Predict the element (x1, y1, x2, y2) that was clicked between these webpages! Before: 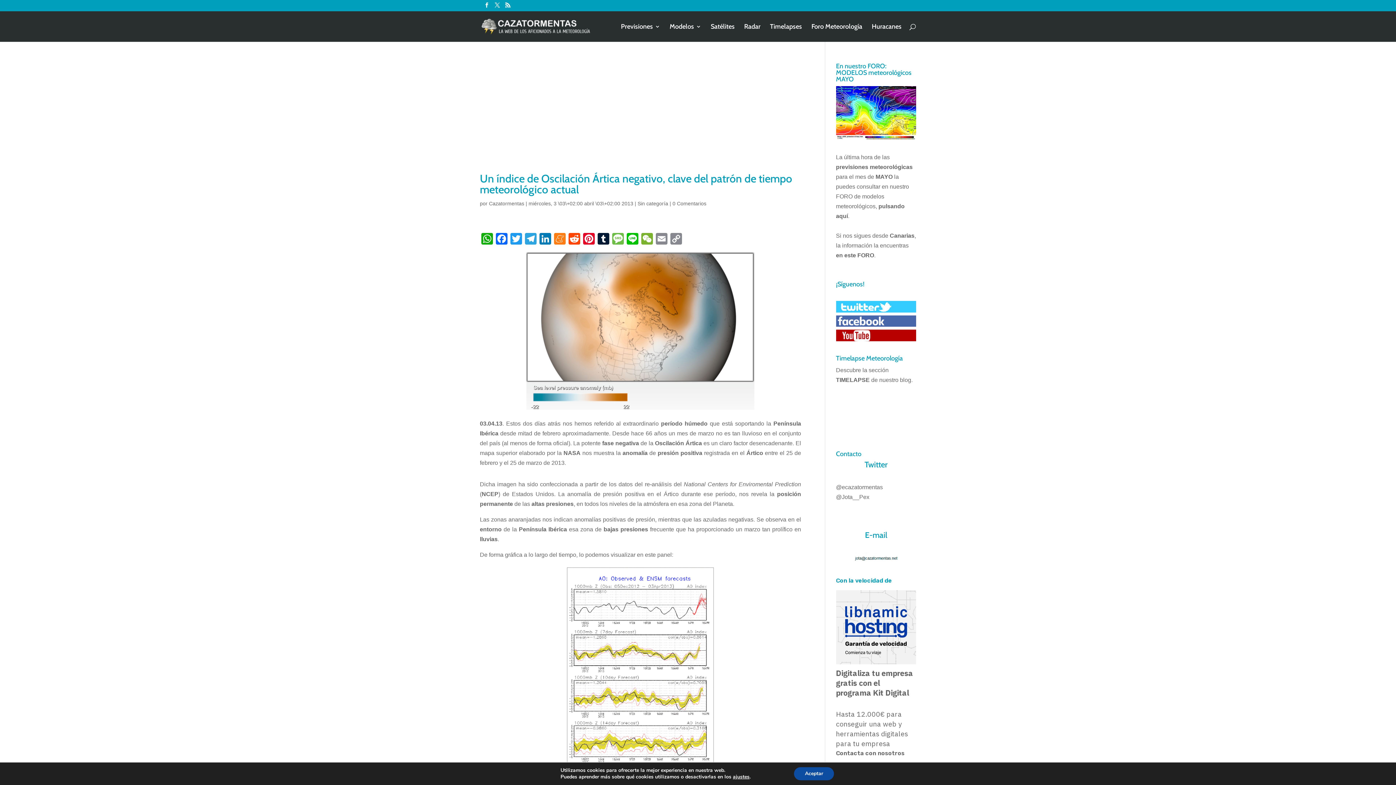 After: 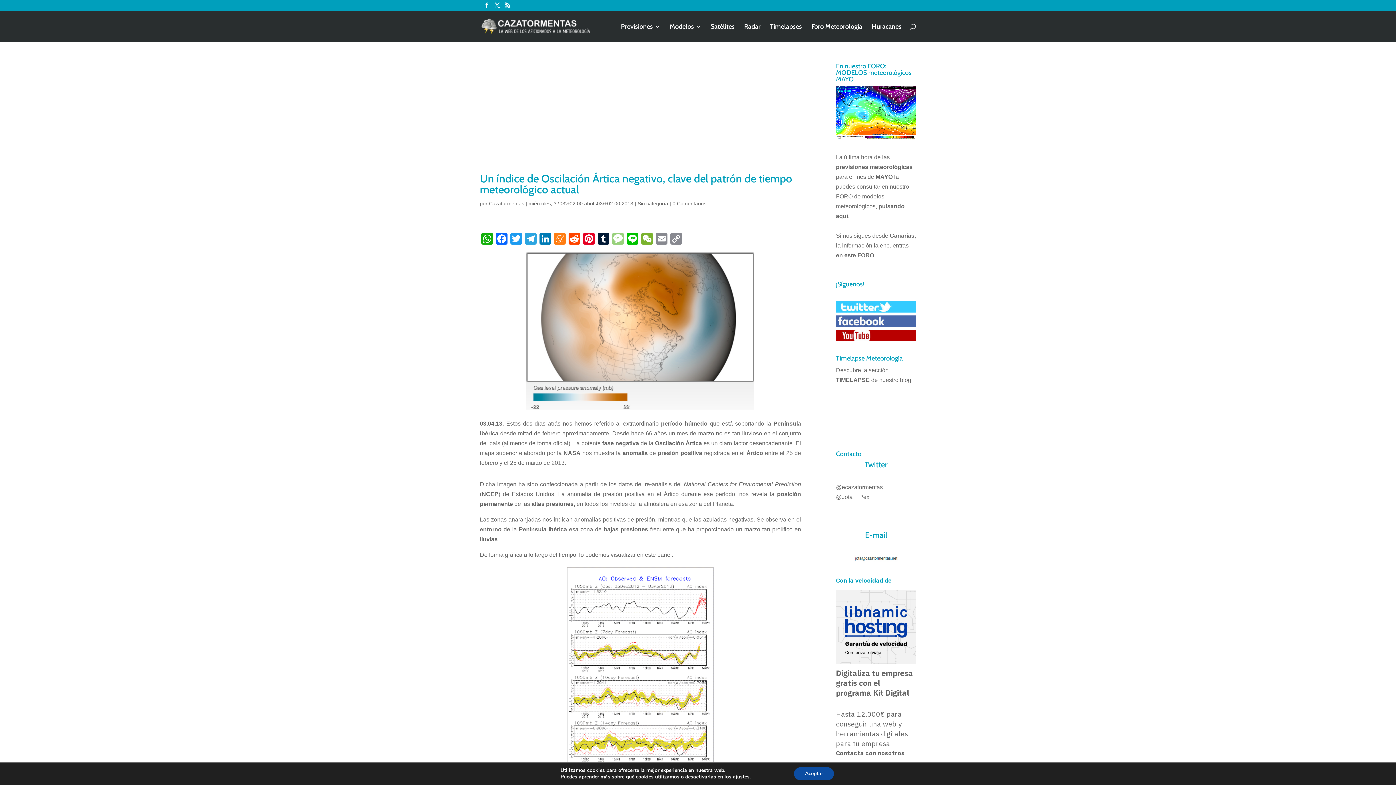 Action: label: Message bbox: (610, 233, 625, 246)